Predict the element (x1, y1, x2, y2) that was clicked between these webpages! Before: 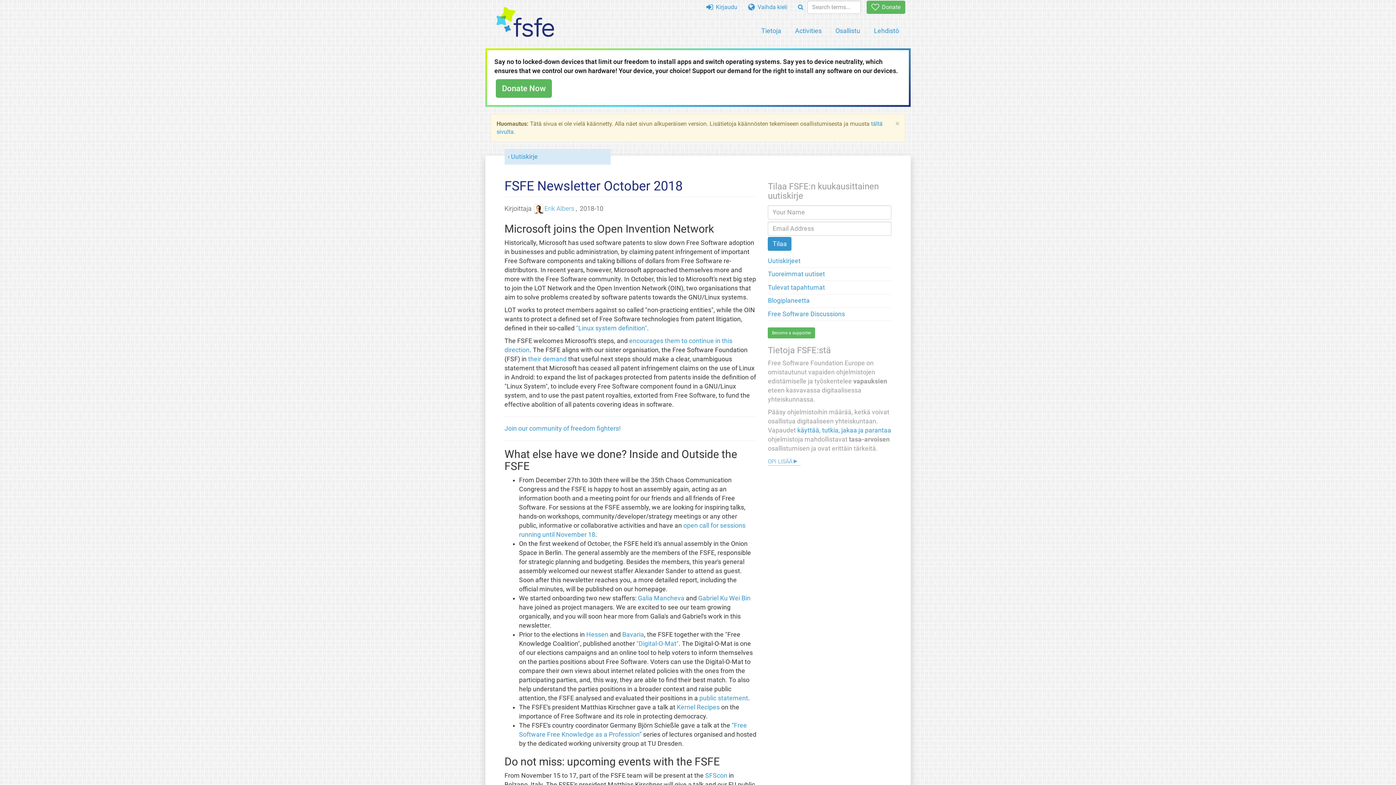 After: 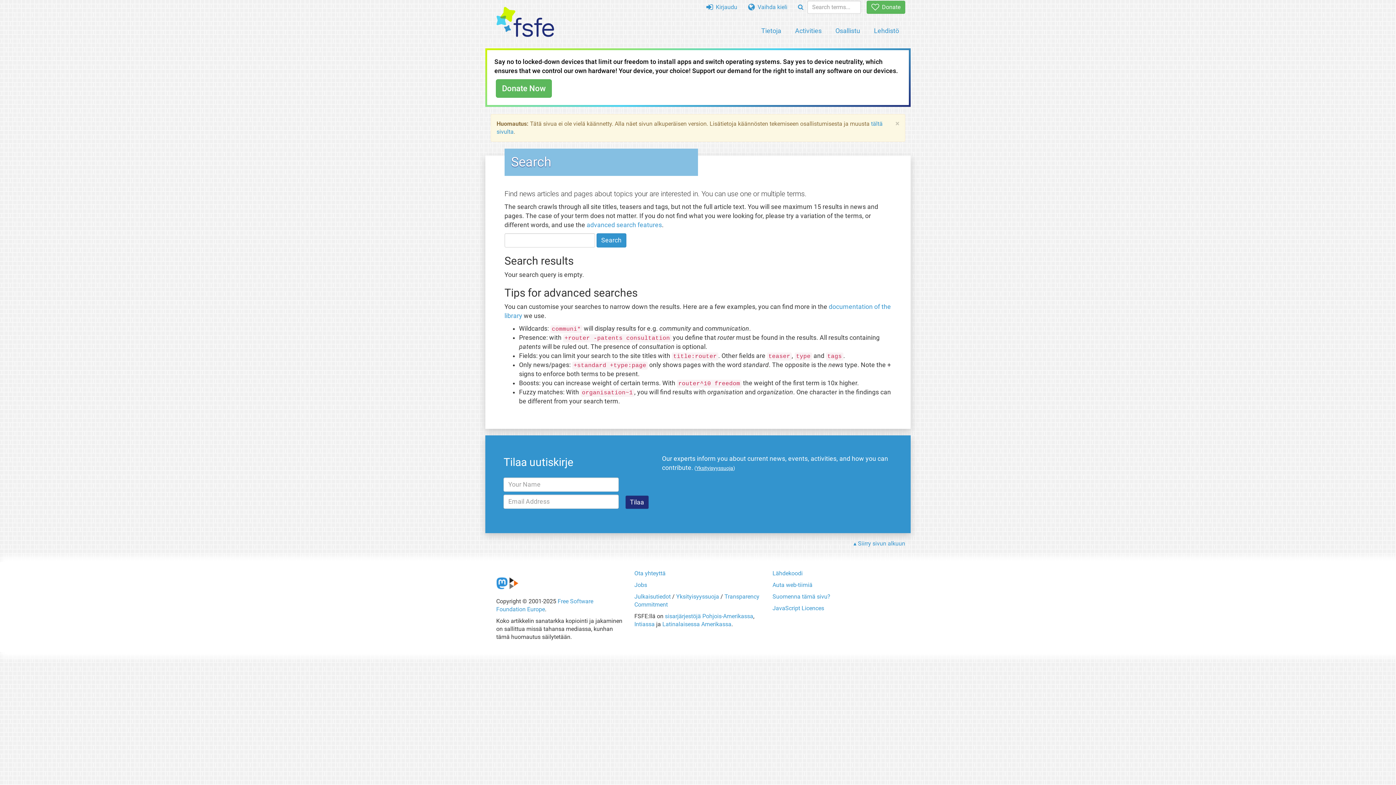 Action: bbox: (793, 1, 808, 13) label: Search